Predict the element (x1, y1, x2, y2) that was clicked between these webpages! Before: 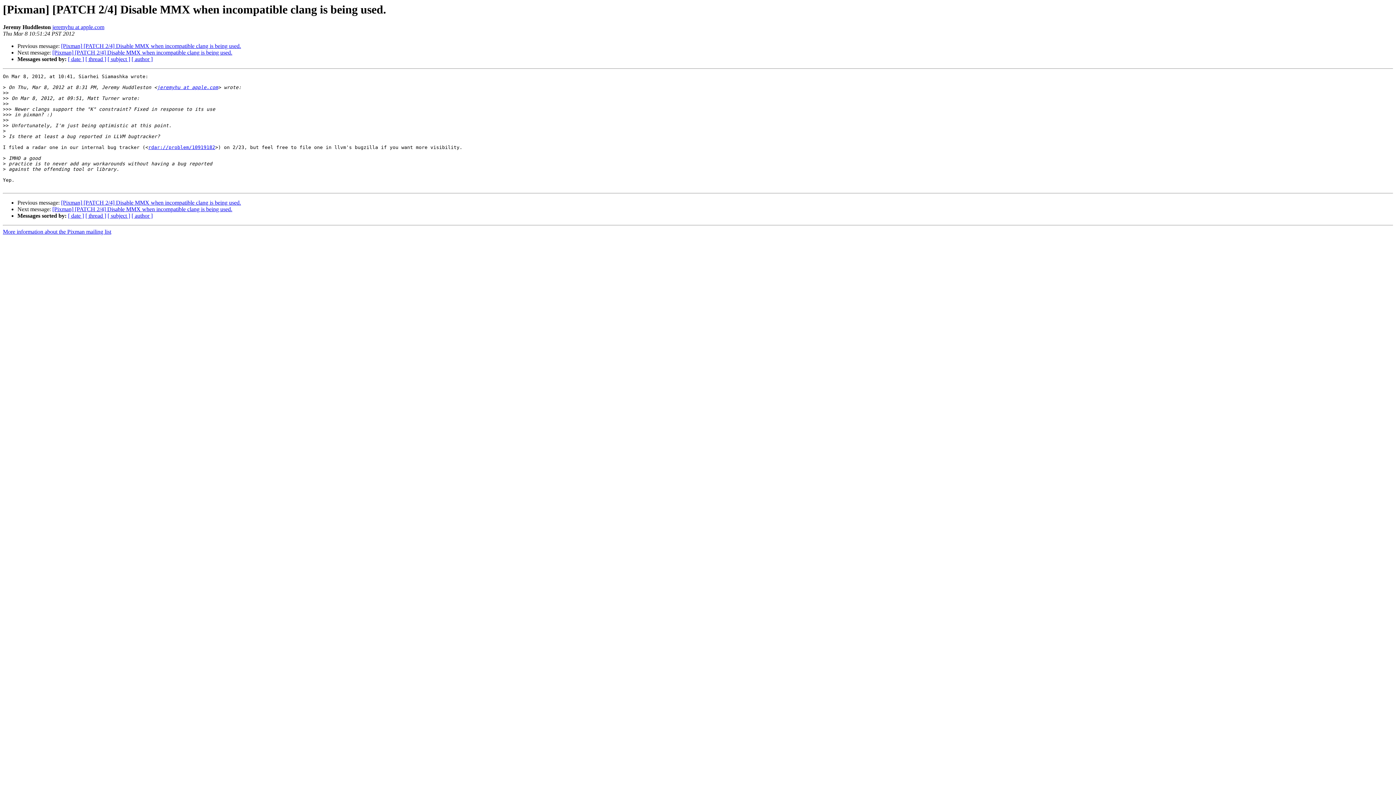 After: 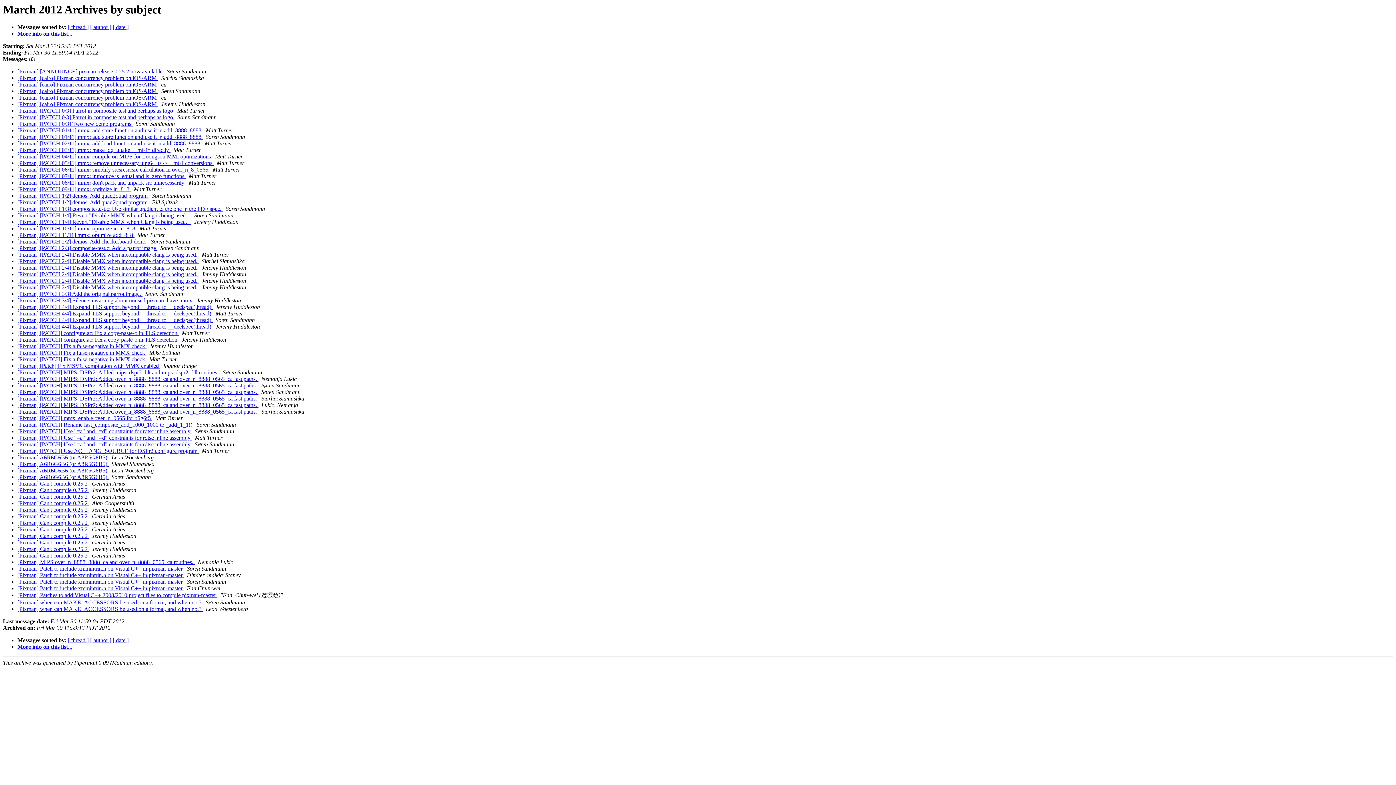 Action: bbox: (107, 212, 130, 219) label: [ subject ]